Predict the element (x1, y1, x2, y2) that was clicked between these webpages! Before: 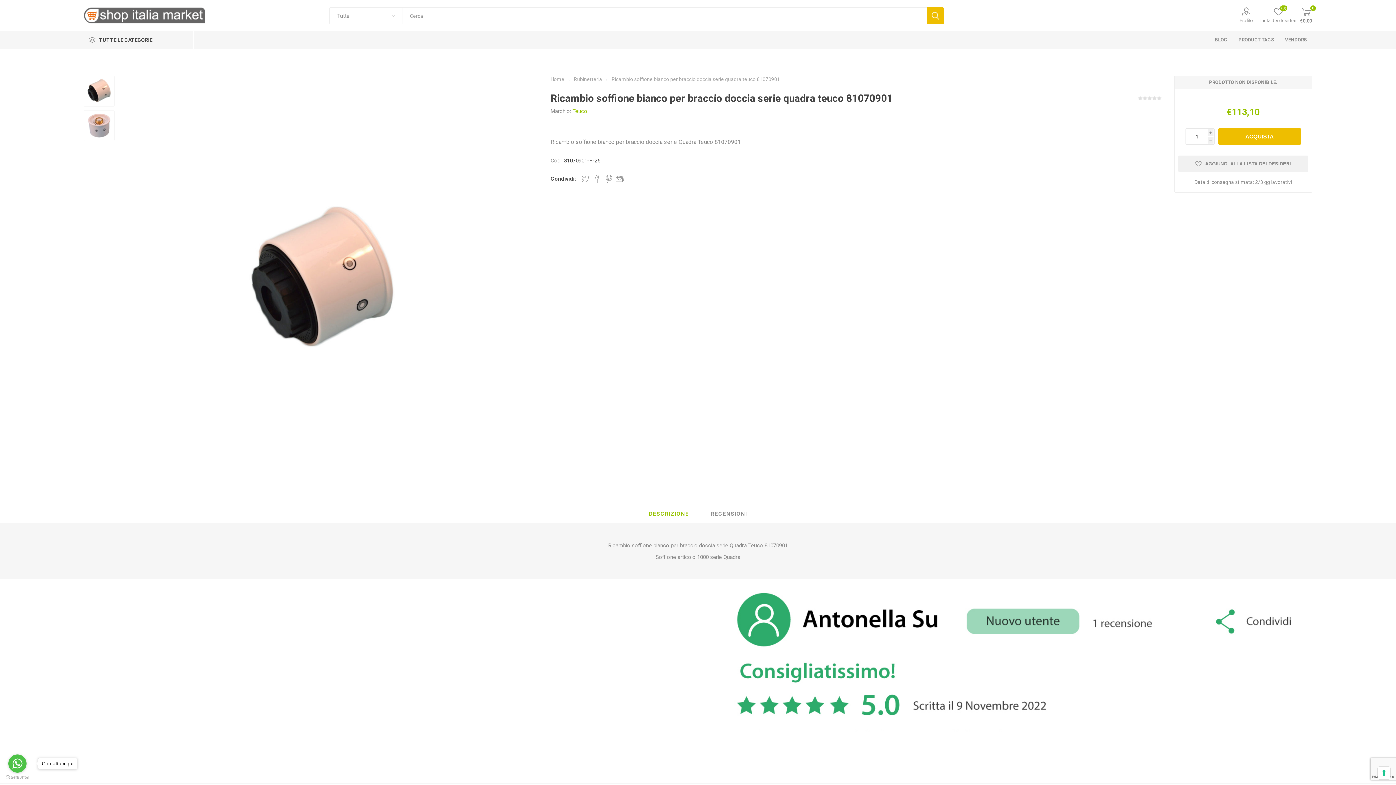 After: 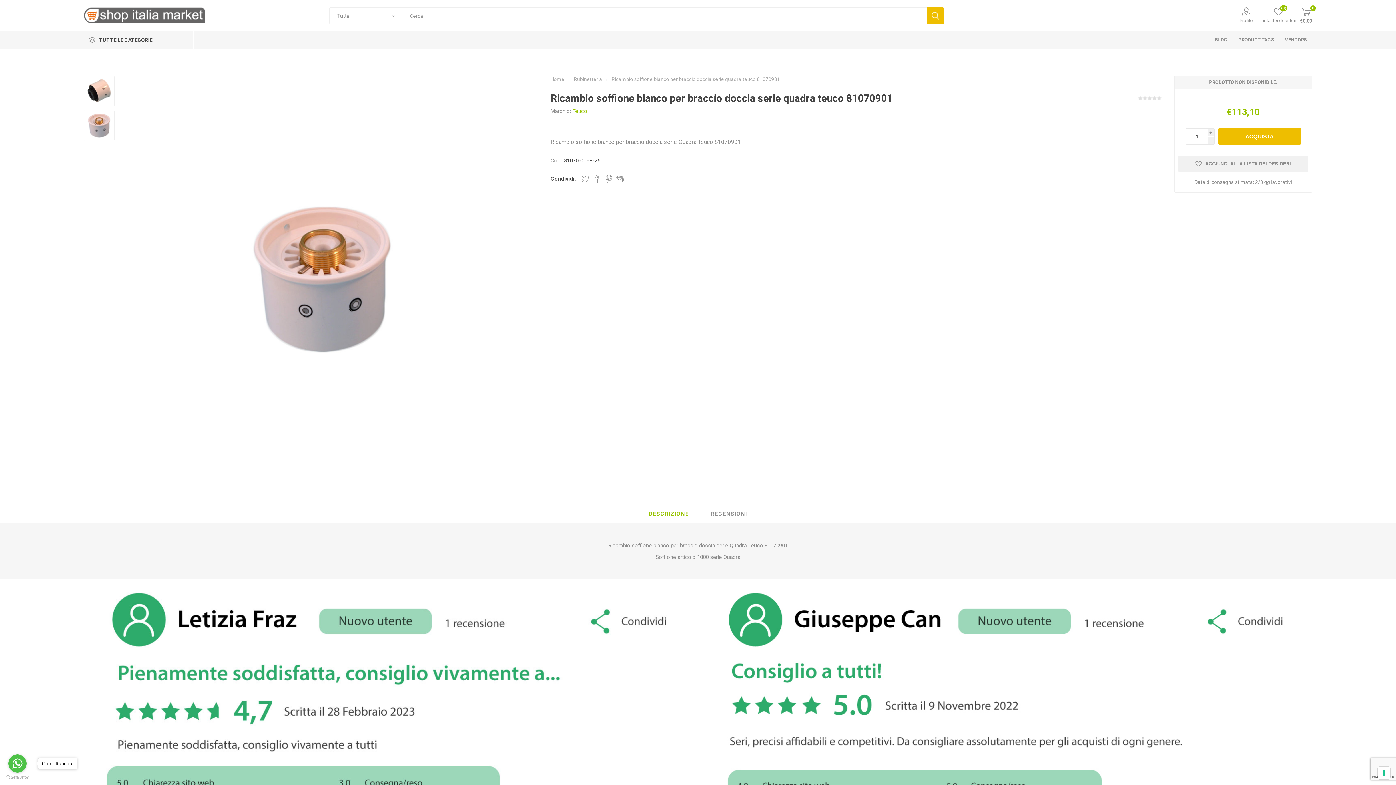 Action: bbox: (83, 110, 114, 141)